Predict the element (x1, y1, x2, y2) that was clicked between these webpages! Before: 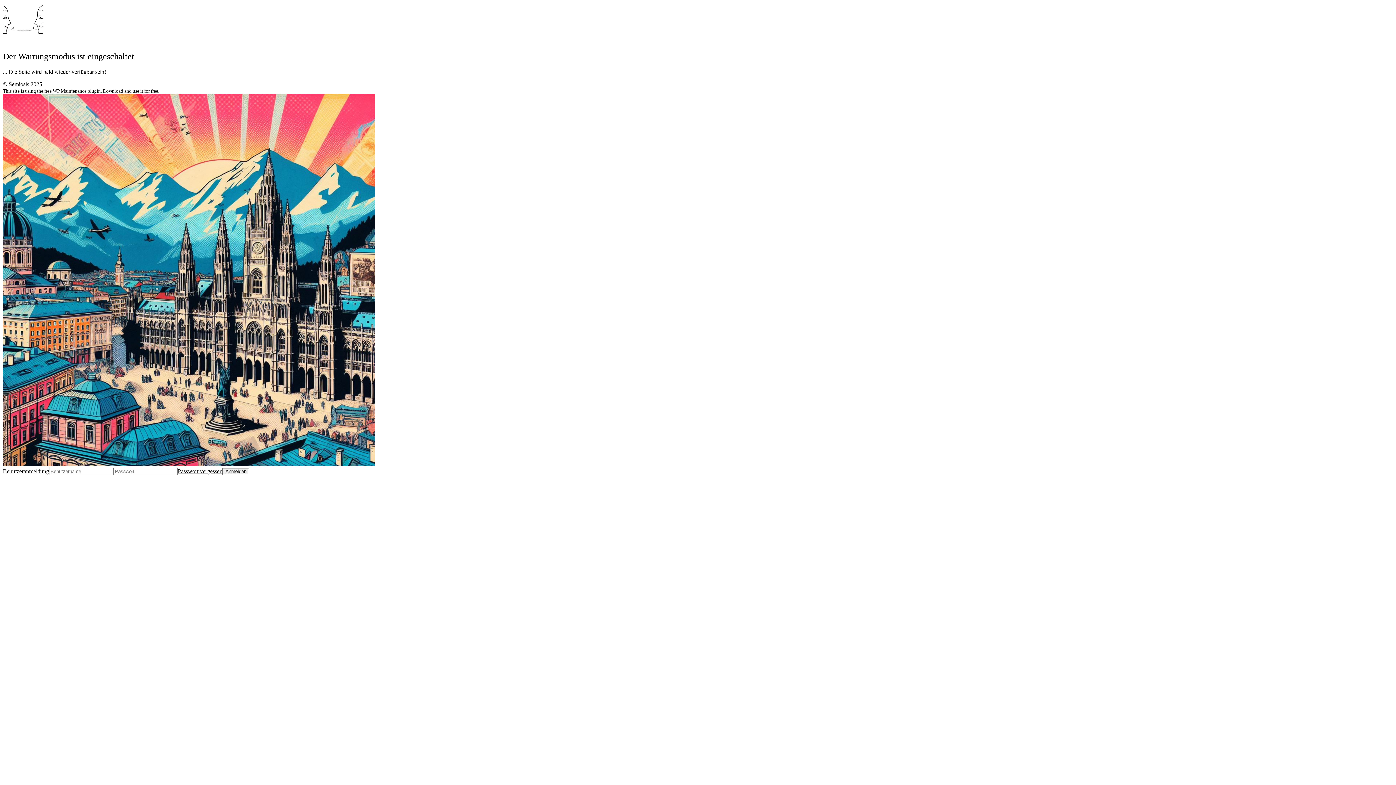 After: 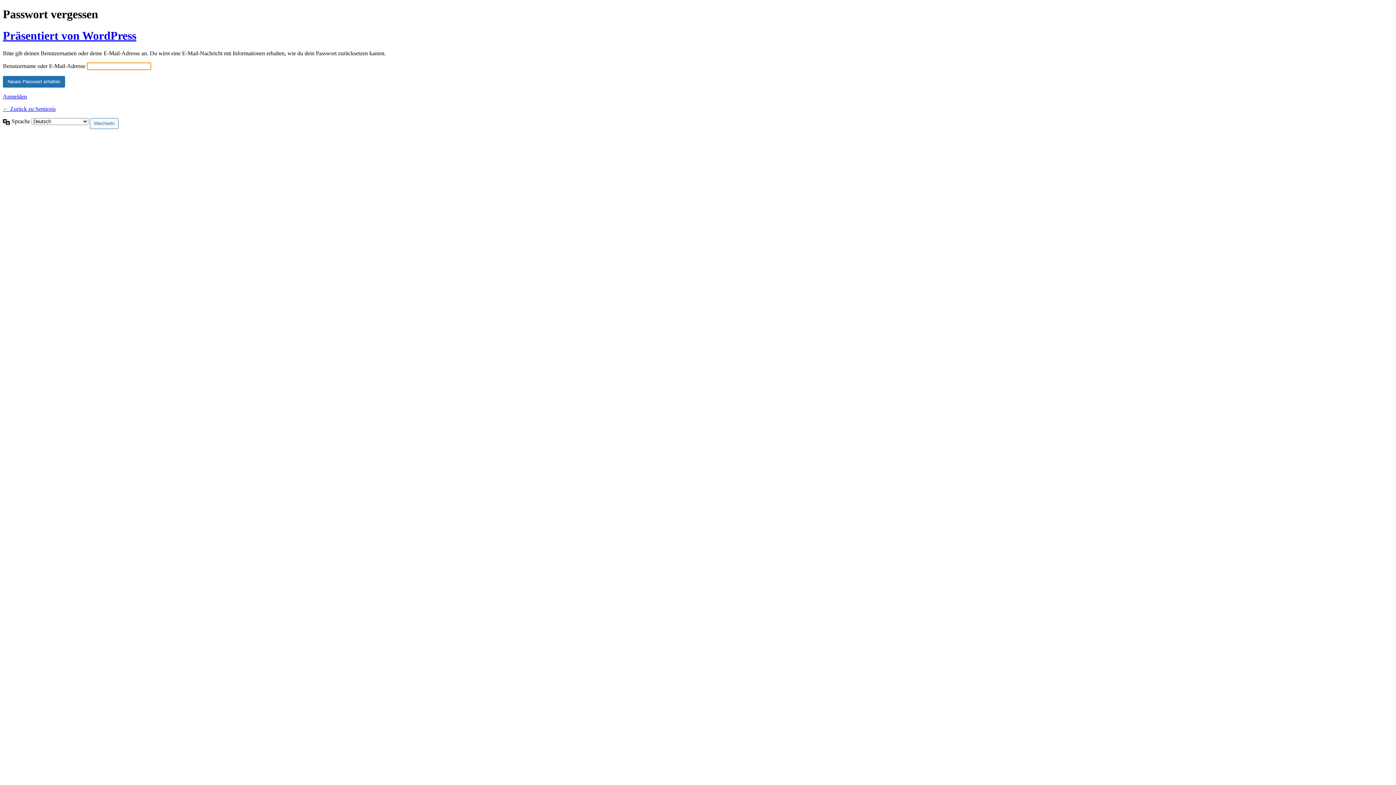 Action: label: Passwort vergessen bbox: (177, 468, 222, 474)